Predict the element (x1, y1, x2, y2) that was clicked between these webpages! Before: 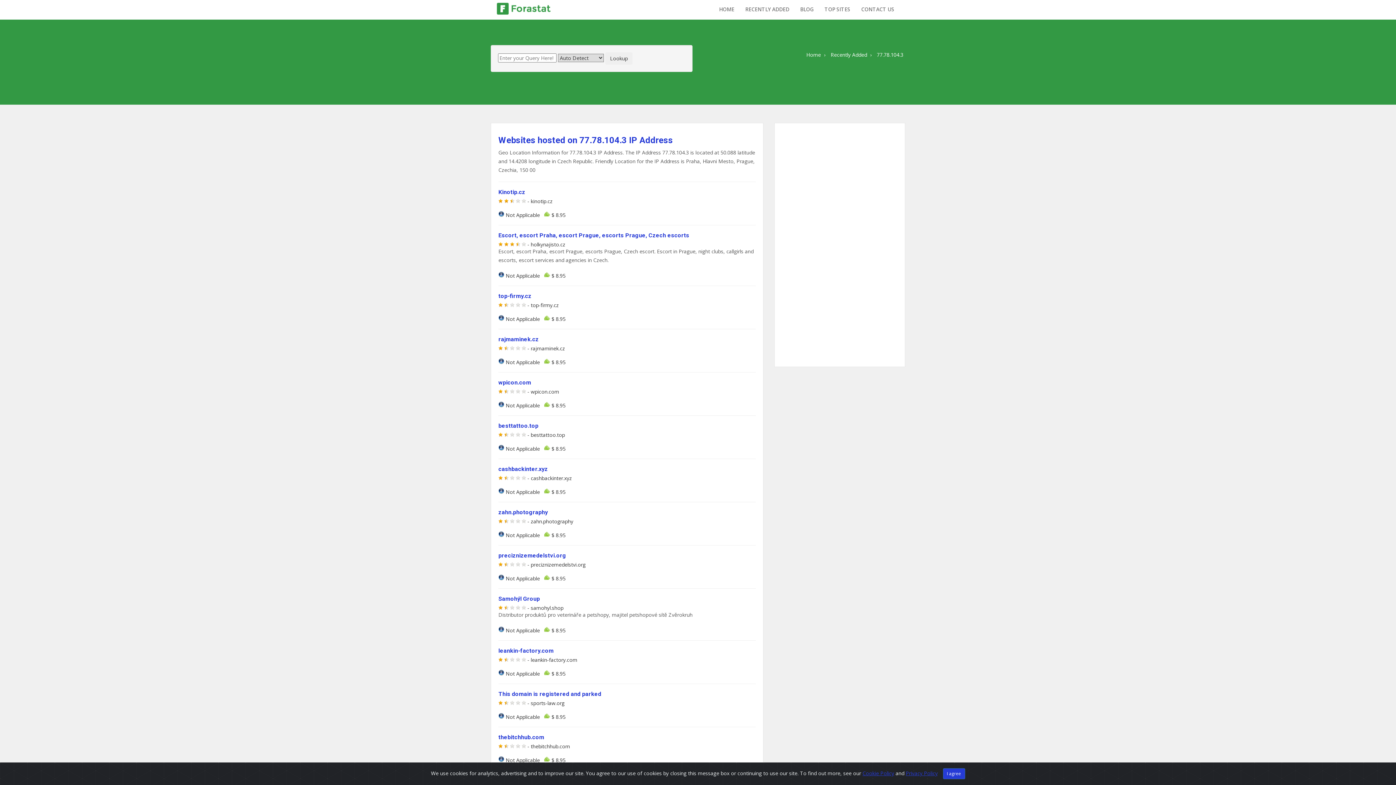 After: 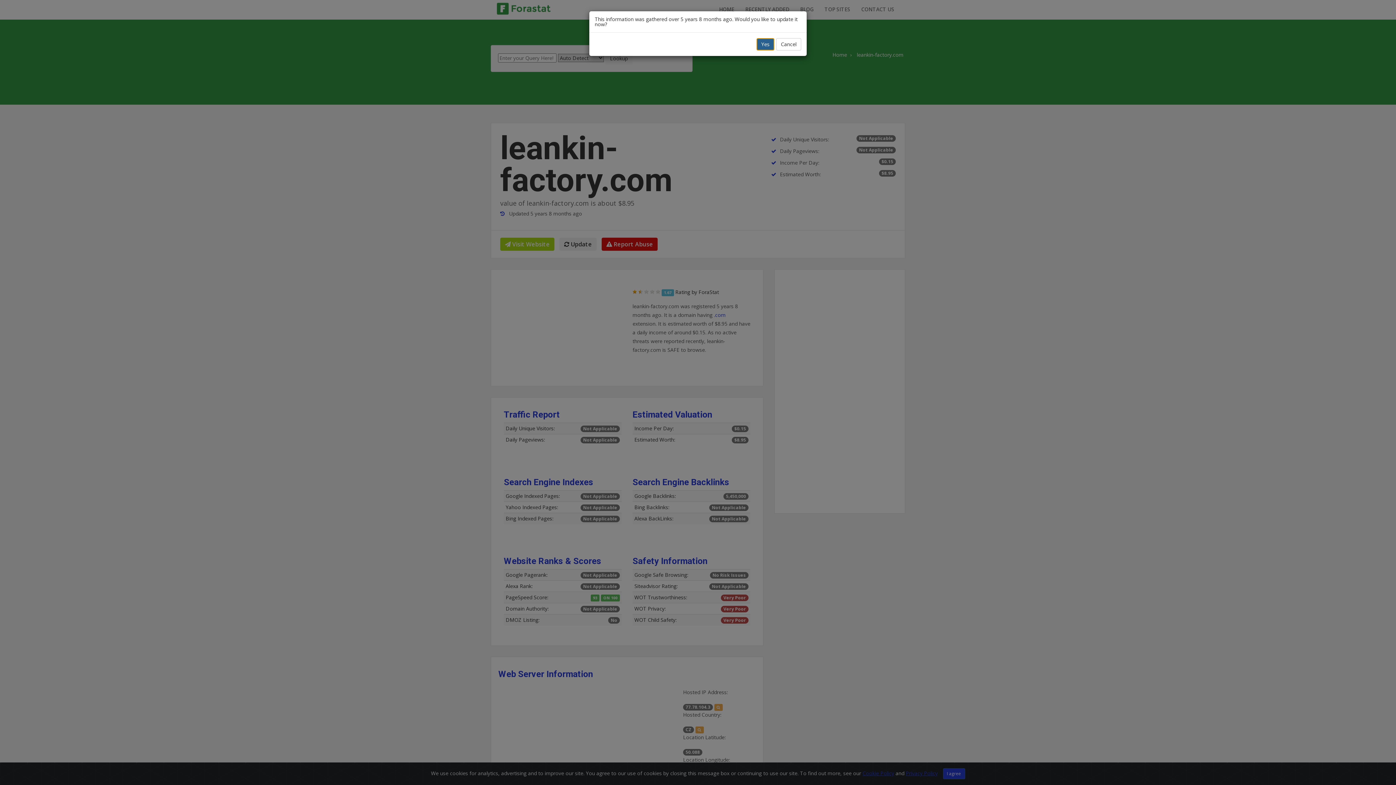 Action: label: leankin-factory.com bbox: (498, 647, 553, 654)